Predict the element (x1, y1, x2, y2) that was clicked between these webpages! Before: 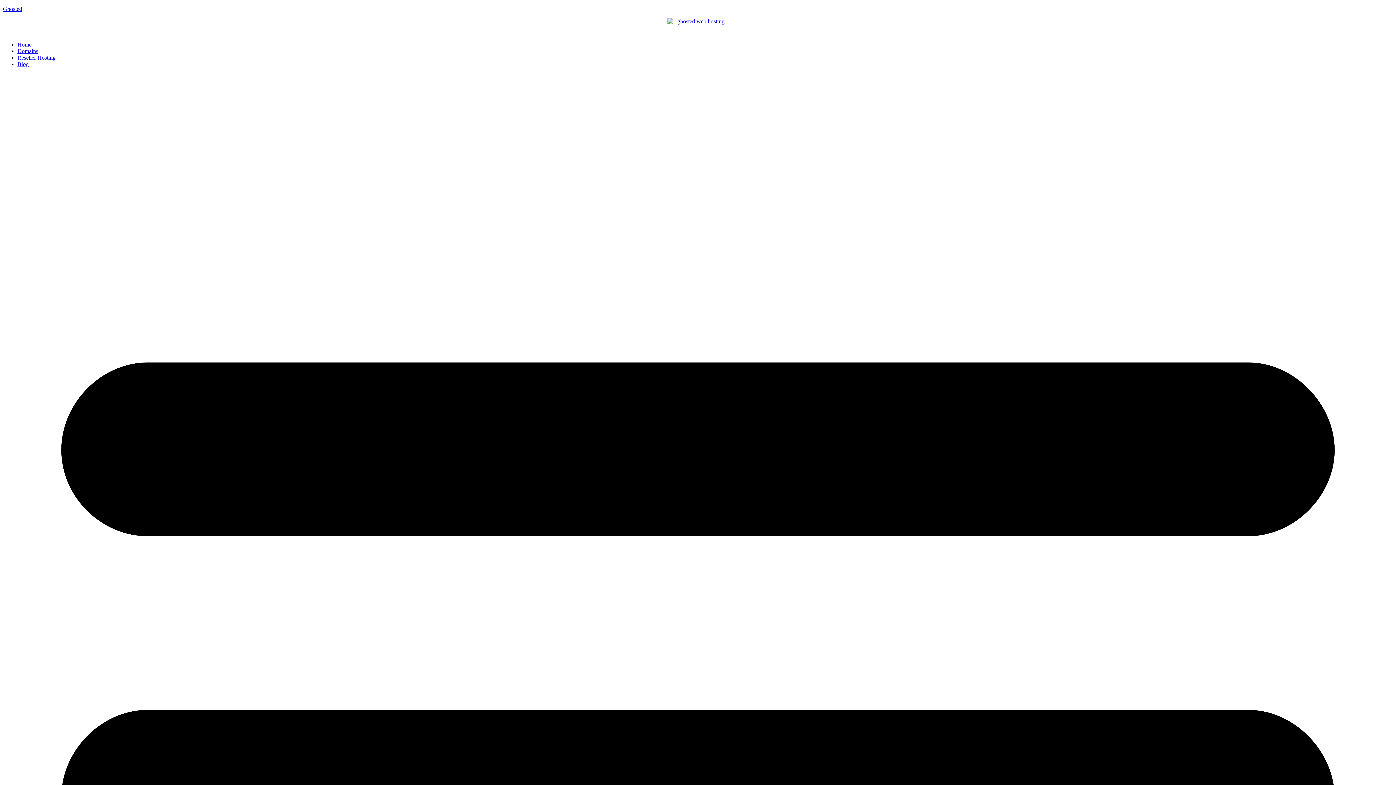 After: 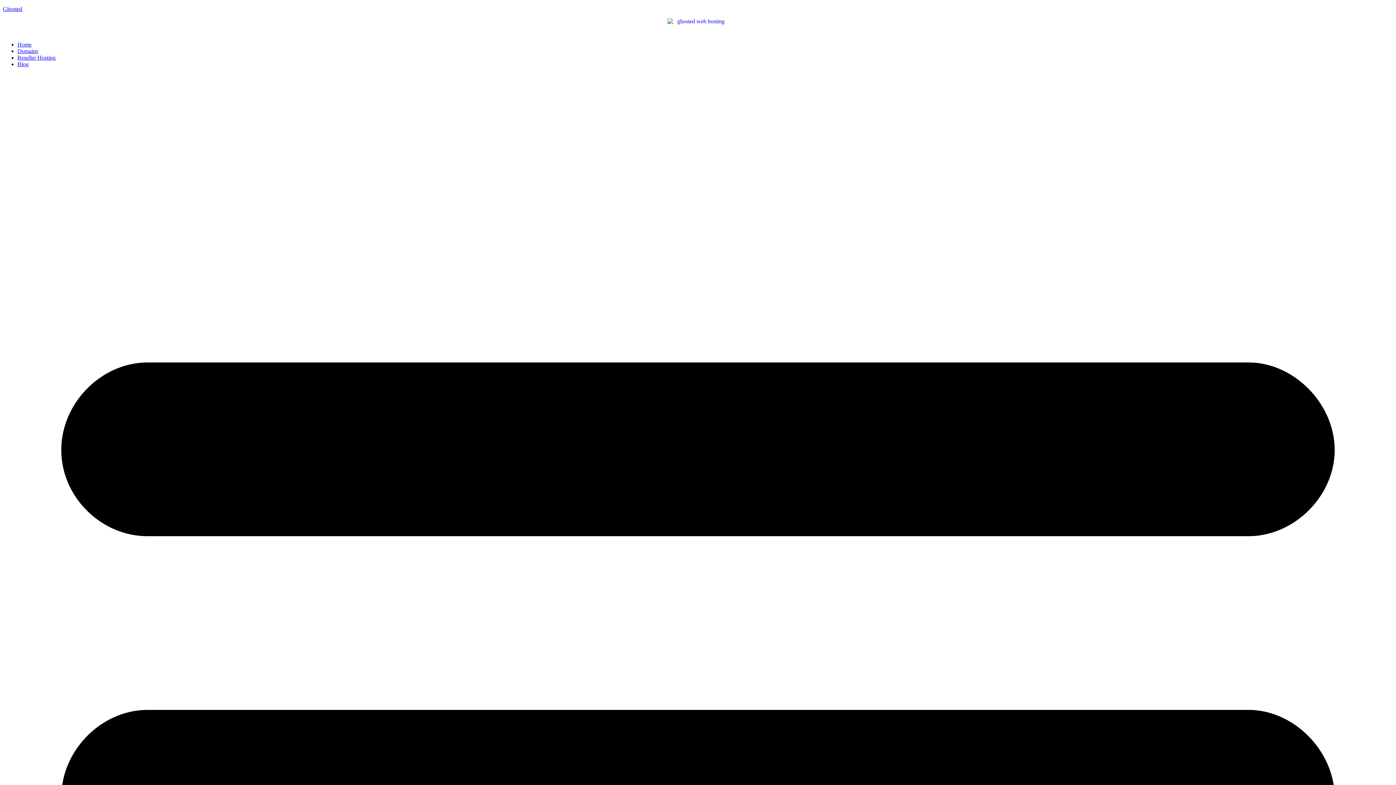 Action: label: Blog bbox: (17, 61, 28, 67)